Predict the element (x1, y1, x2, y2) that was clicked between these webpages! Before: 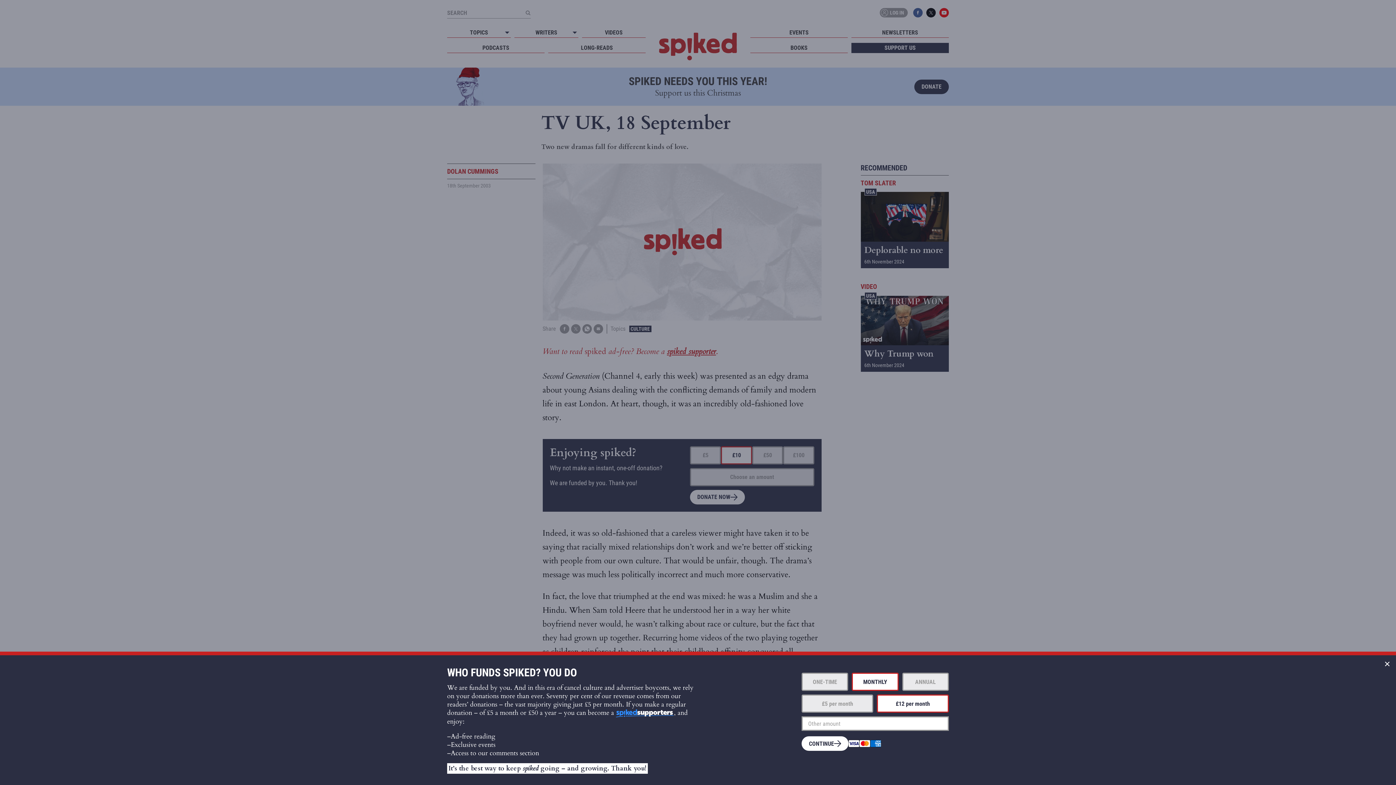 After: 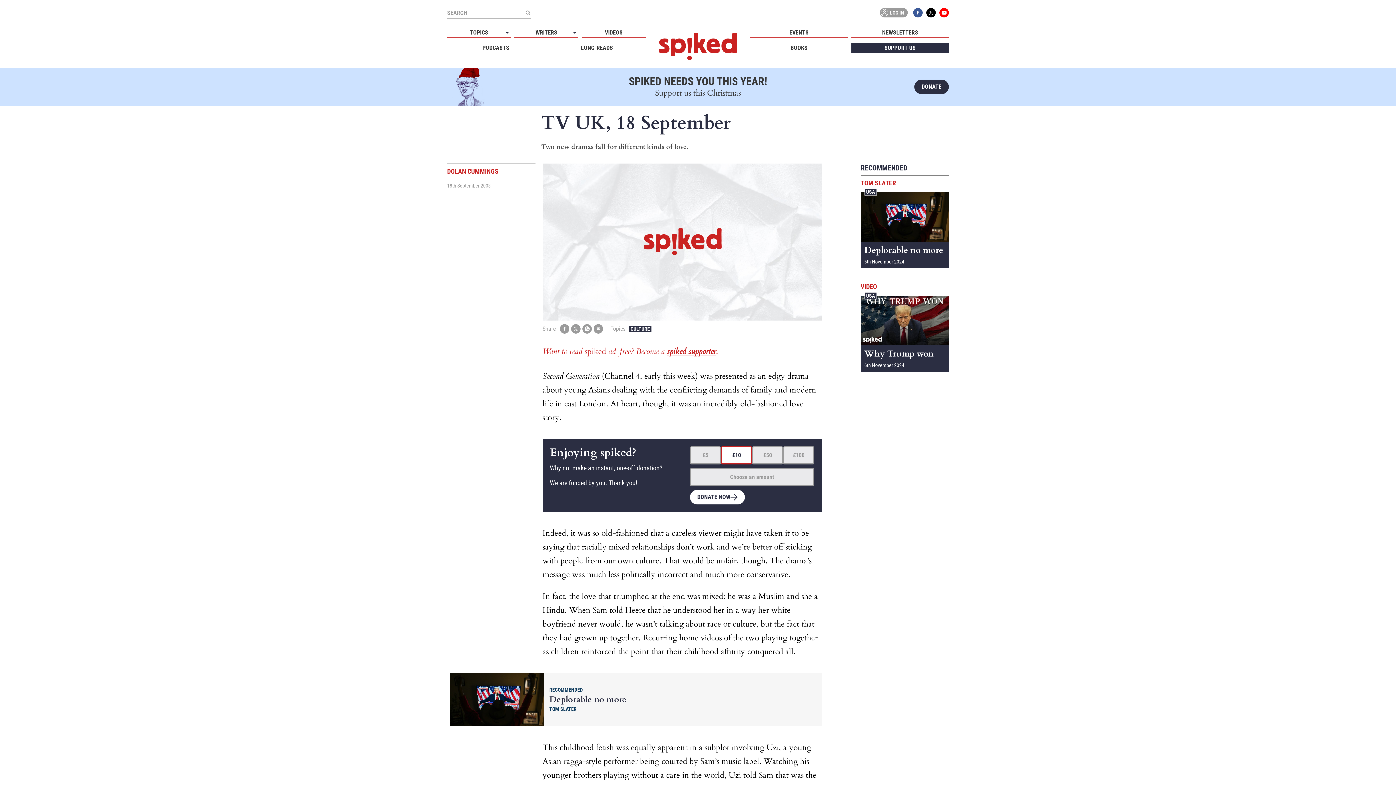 Action: bbox: (1378, 655, 1396, 673) label: Close